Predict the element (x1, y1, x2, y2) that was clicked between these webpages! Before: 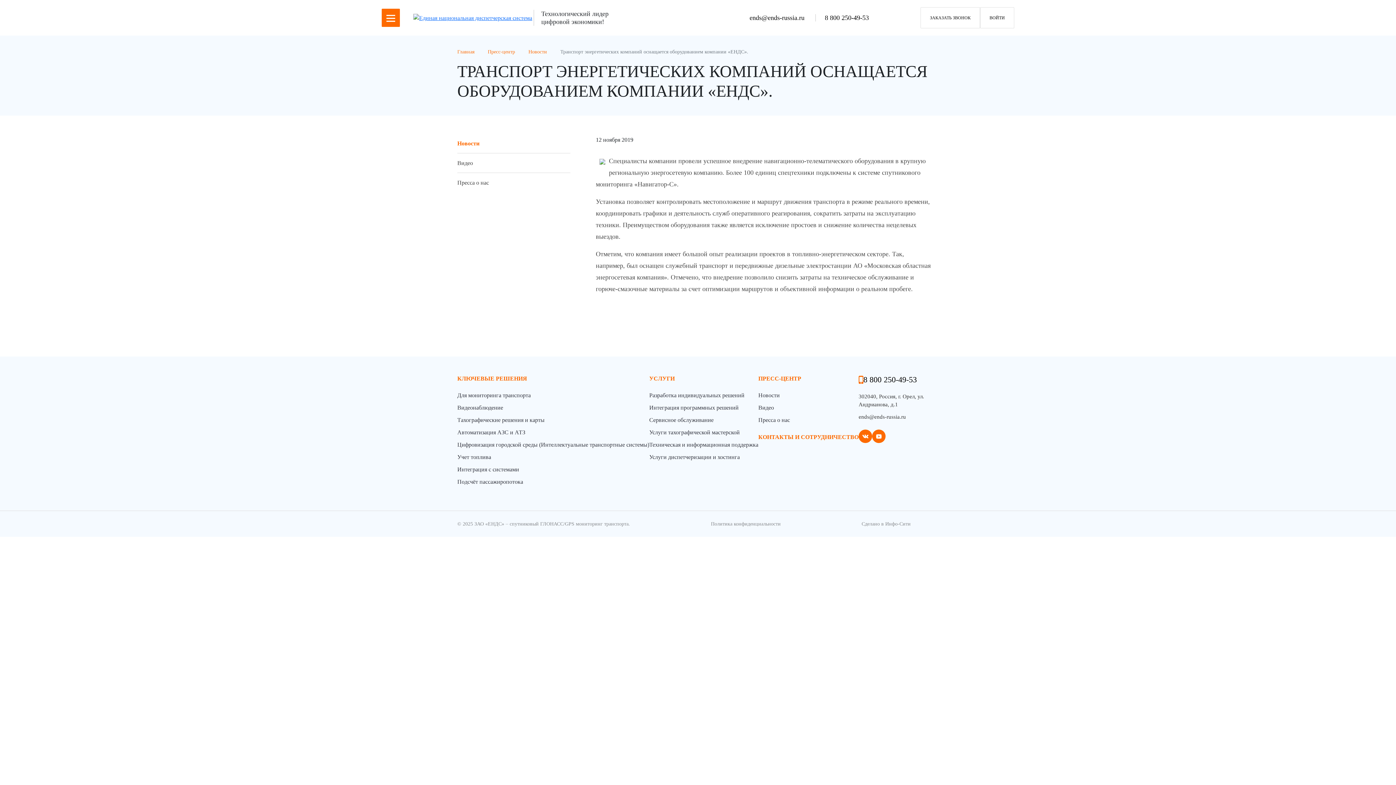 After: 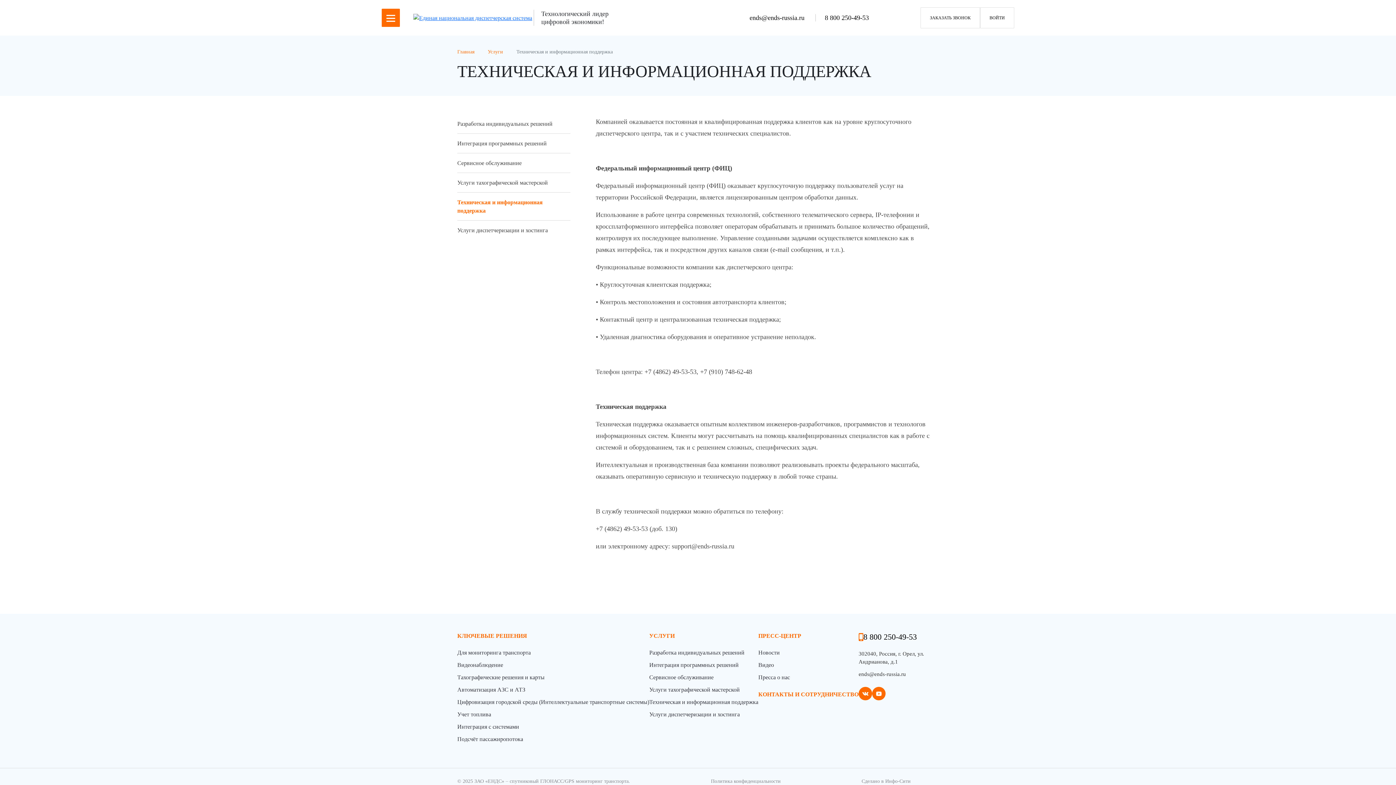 Action: bbox: (649, 440, 758, 449) label: Техническая и информационная поддержка